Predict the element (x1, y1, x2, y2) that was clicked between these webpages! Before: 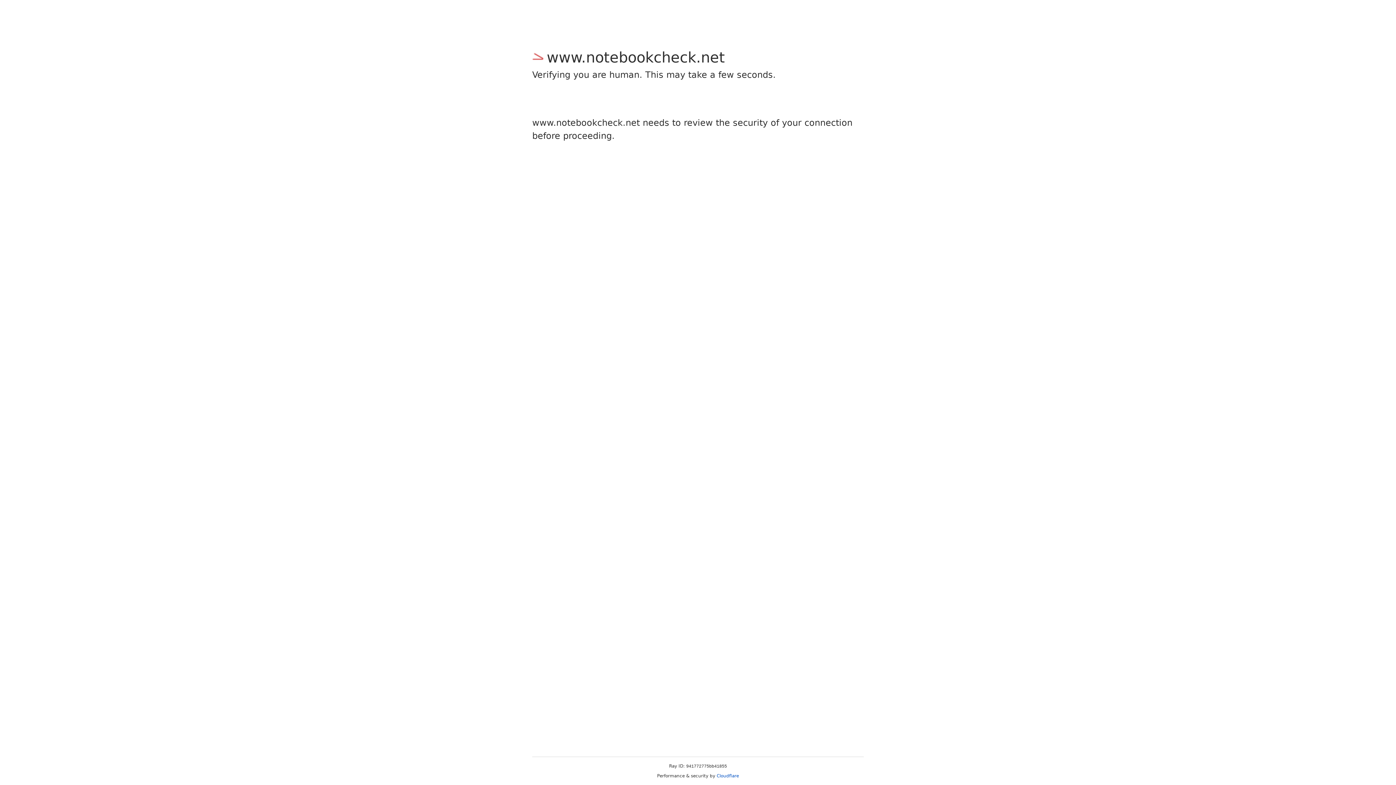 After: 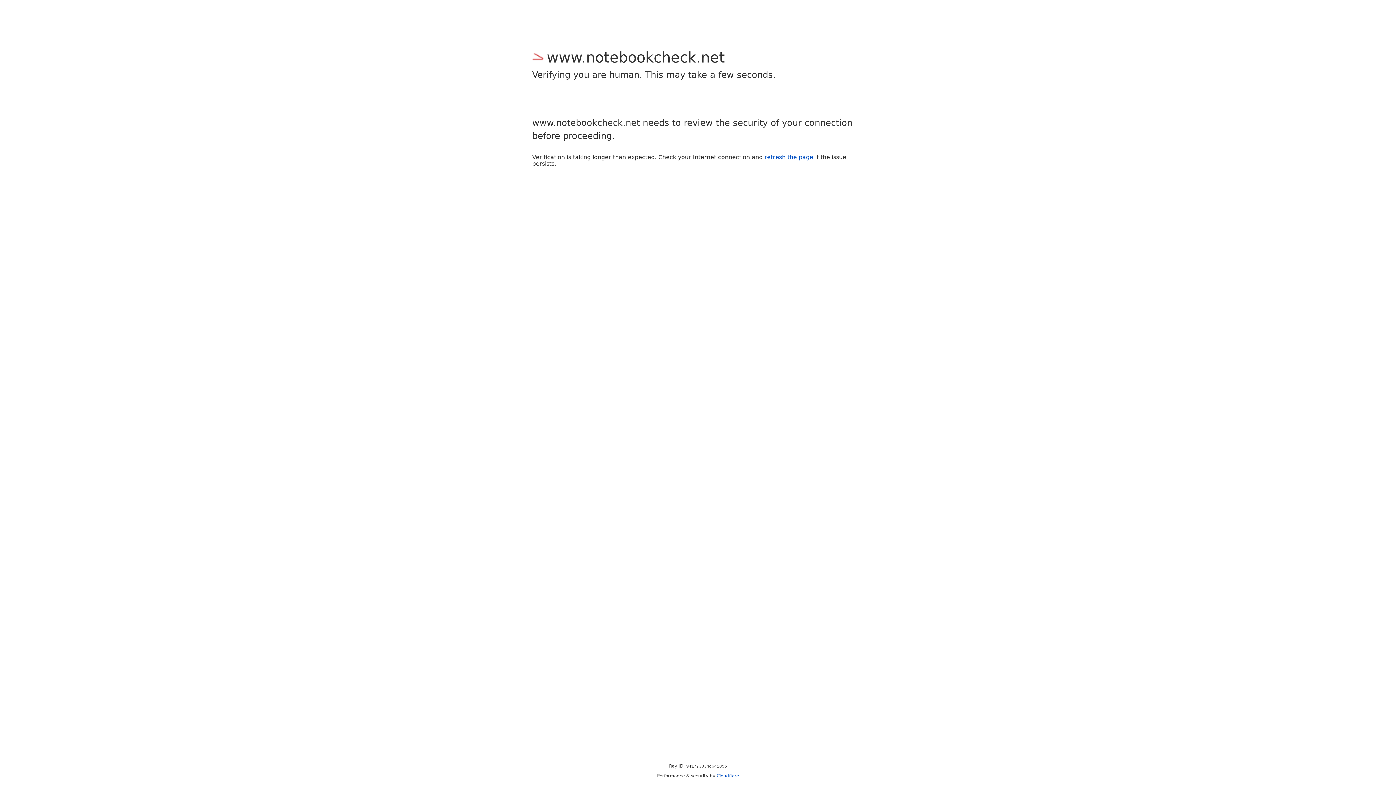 Action: label: Cloudflare bbox: (716, 773, 739, 778)